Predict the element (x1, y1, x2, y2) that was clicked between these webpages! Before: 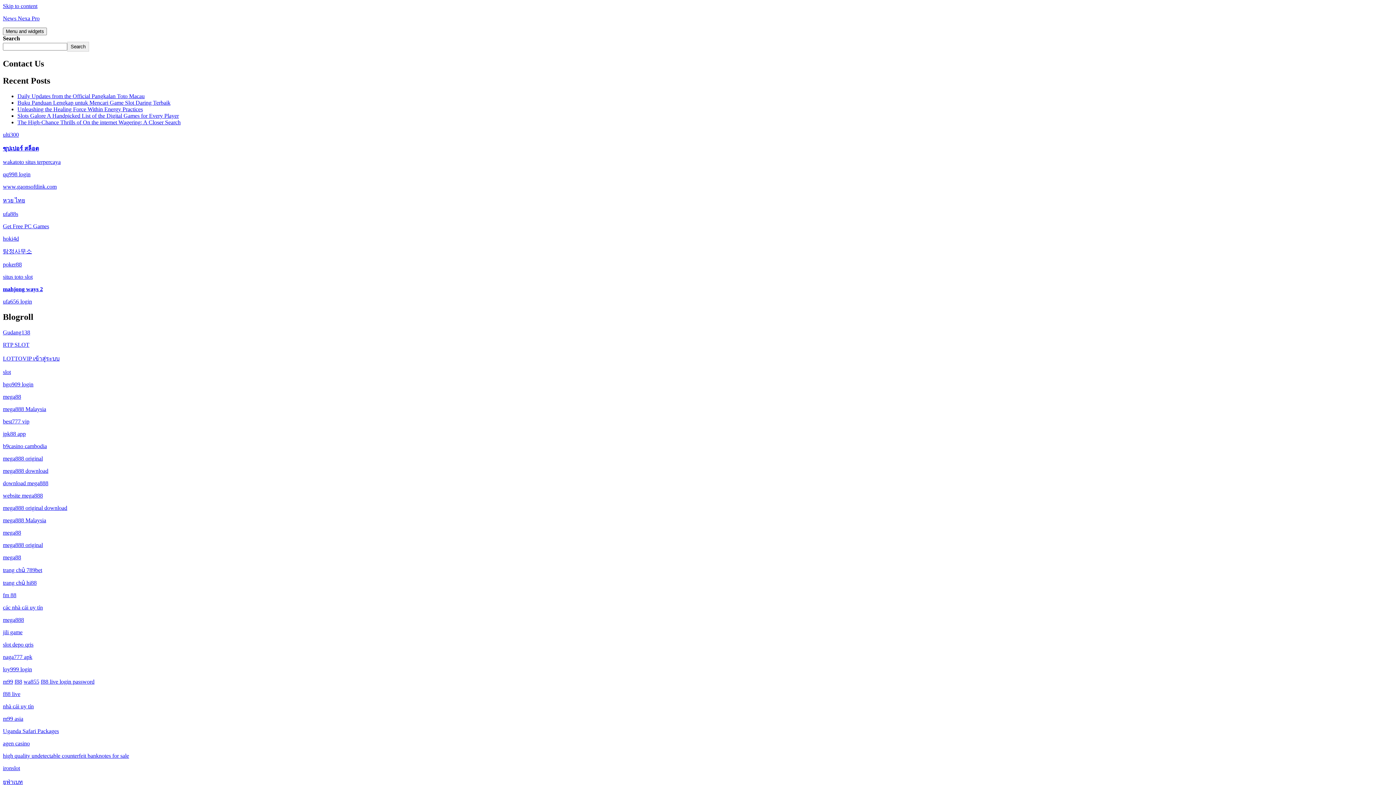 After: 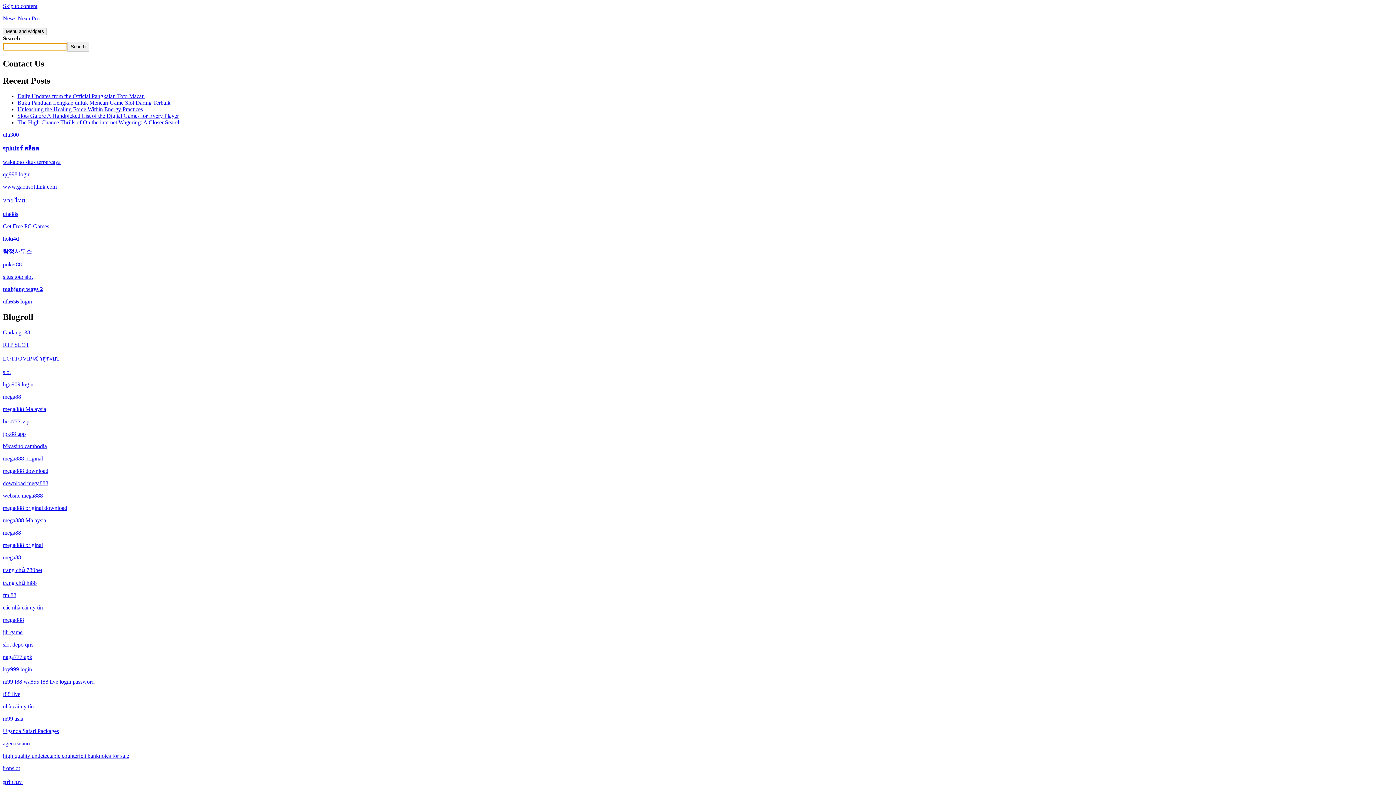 Action: label: Search bbox: (67, 41, 88, 51)